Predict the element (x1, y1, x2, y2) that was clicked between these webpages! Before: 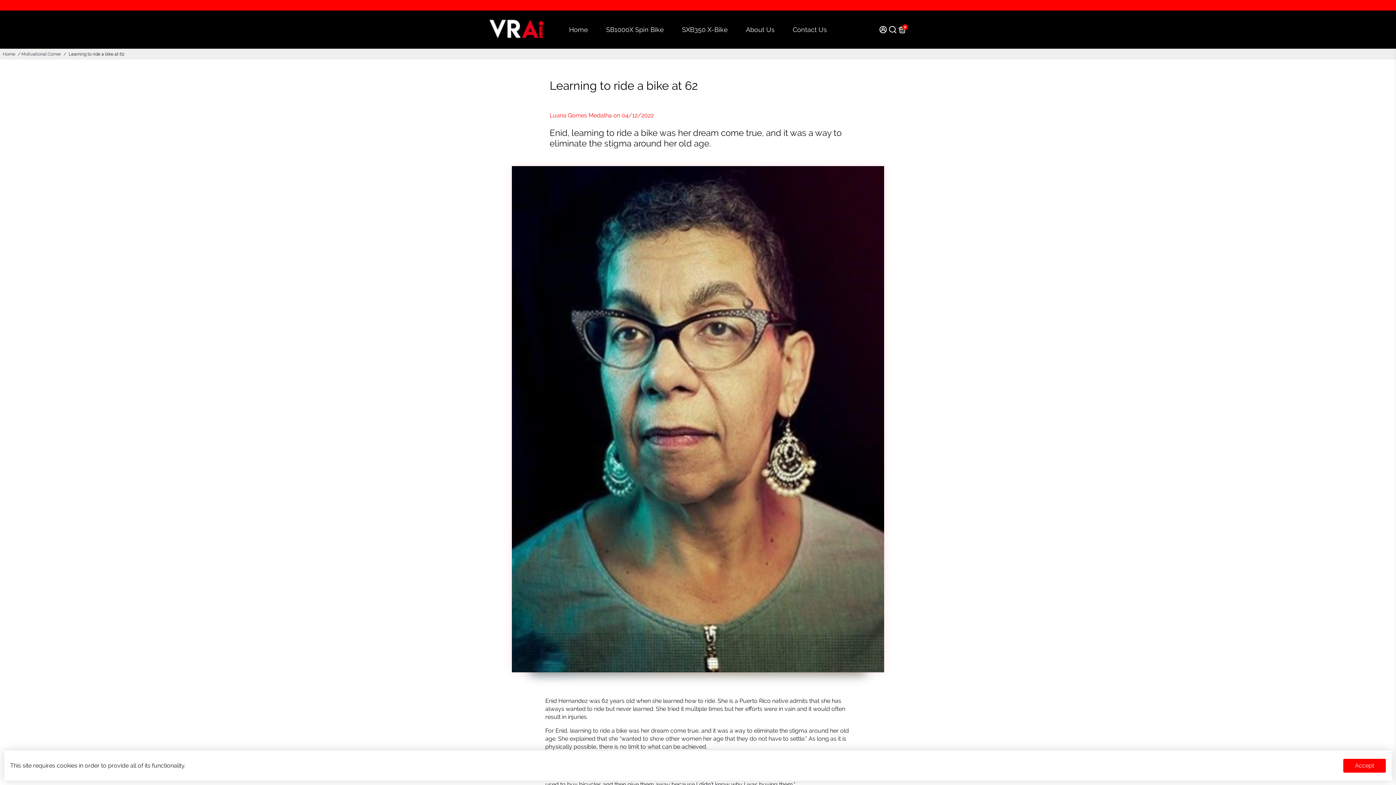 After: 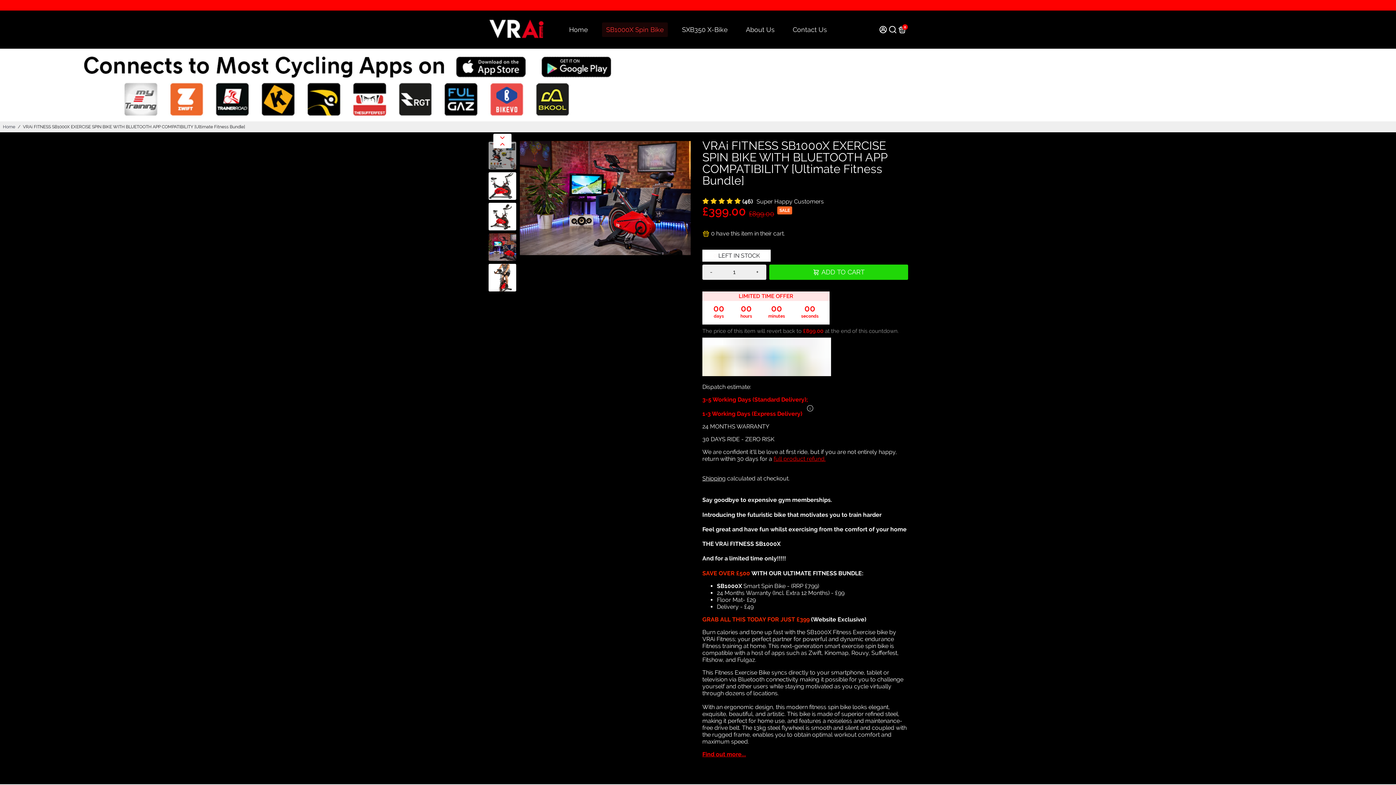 Action: label: SB1000X Spin Bike bbox: (598, 10, 671, 48)